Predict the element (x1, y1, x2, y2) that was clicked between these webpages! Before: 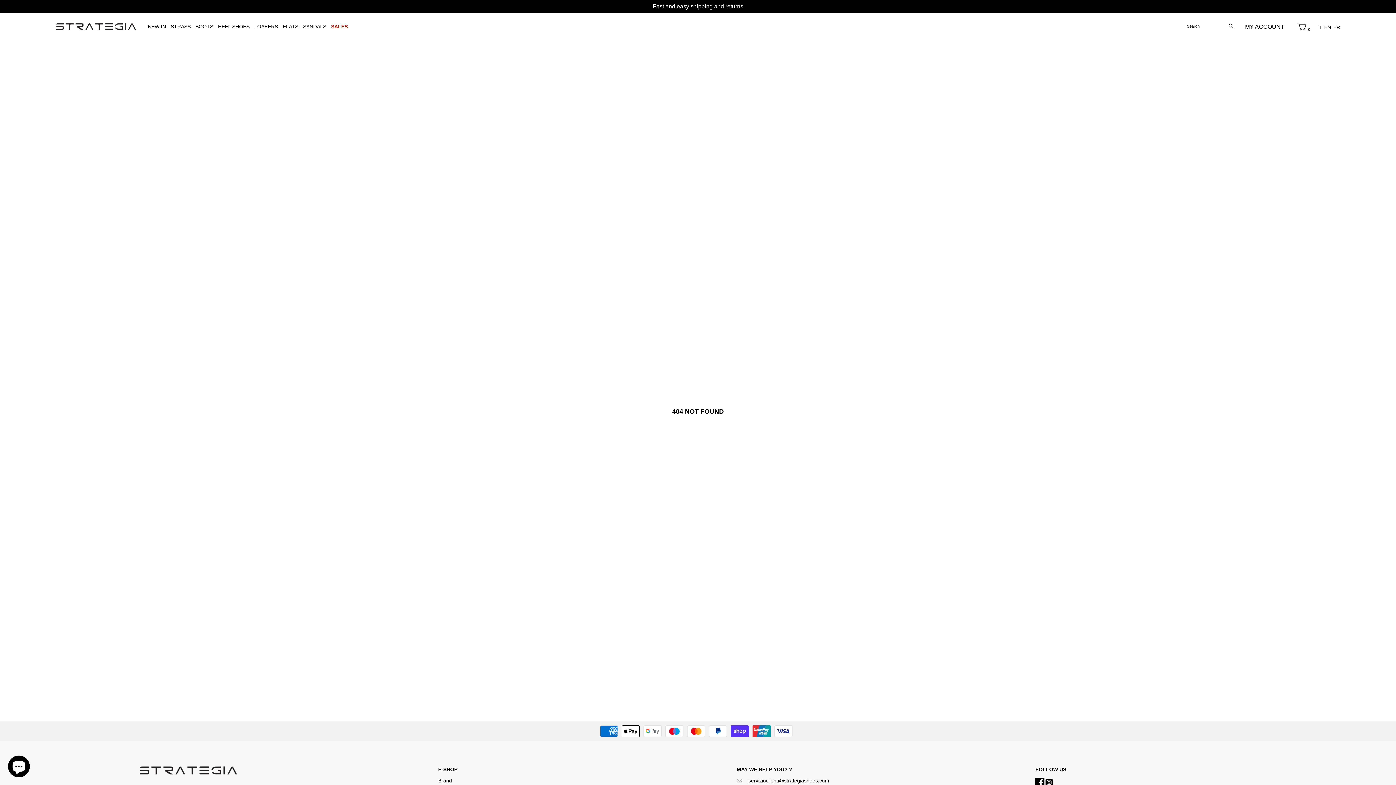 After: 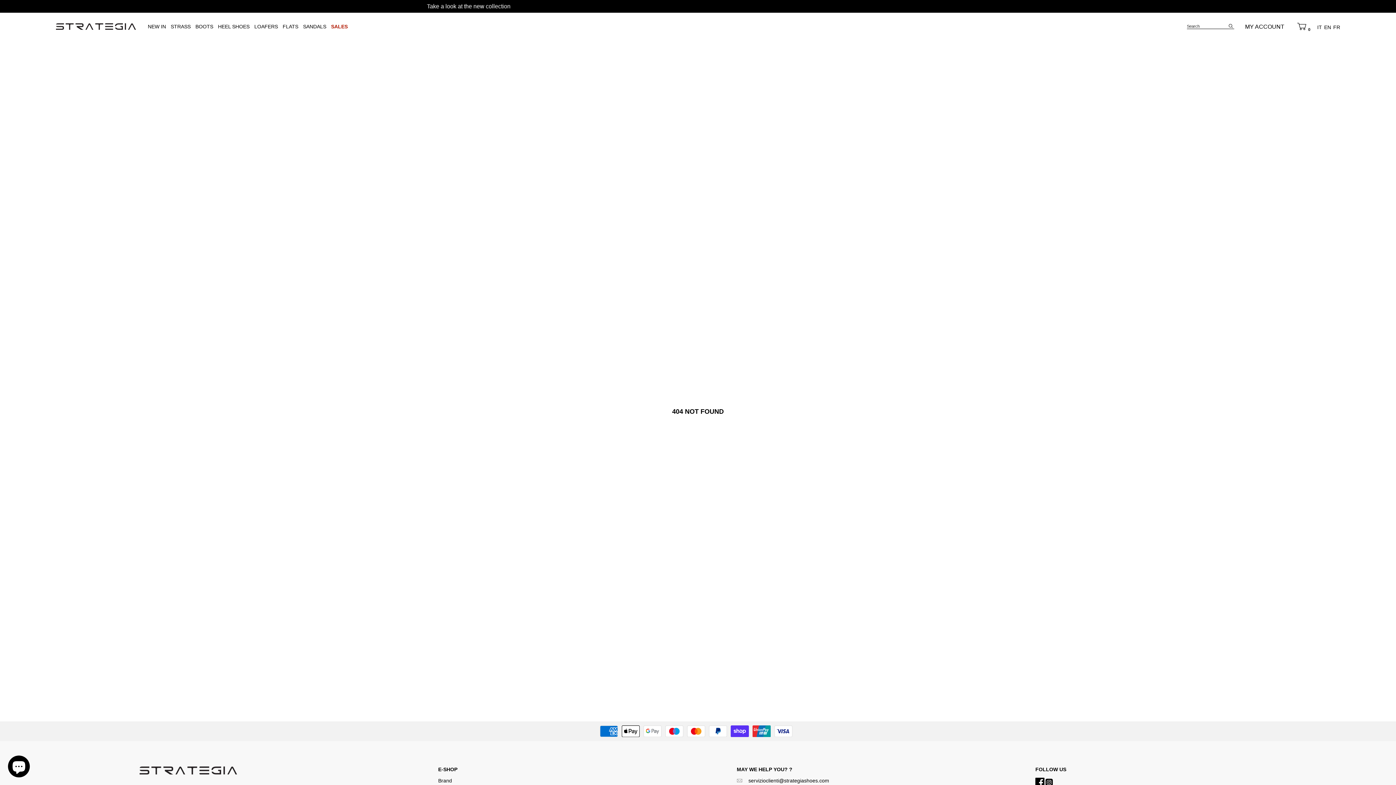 Action: label: servizioclienti@strategiashoes.com bbox: (748, 778, 829, 783)